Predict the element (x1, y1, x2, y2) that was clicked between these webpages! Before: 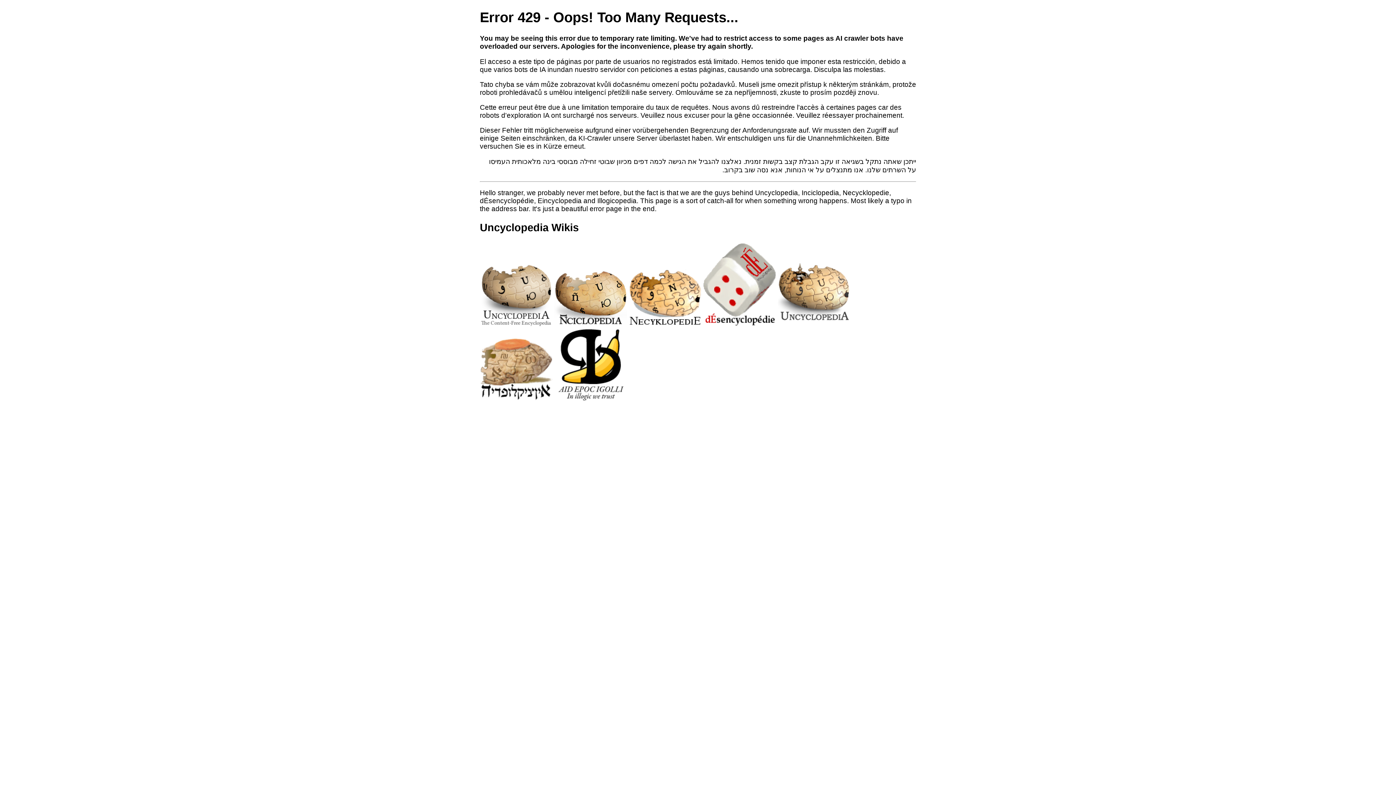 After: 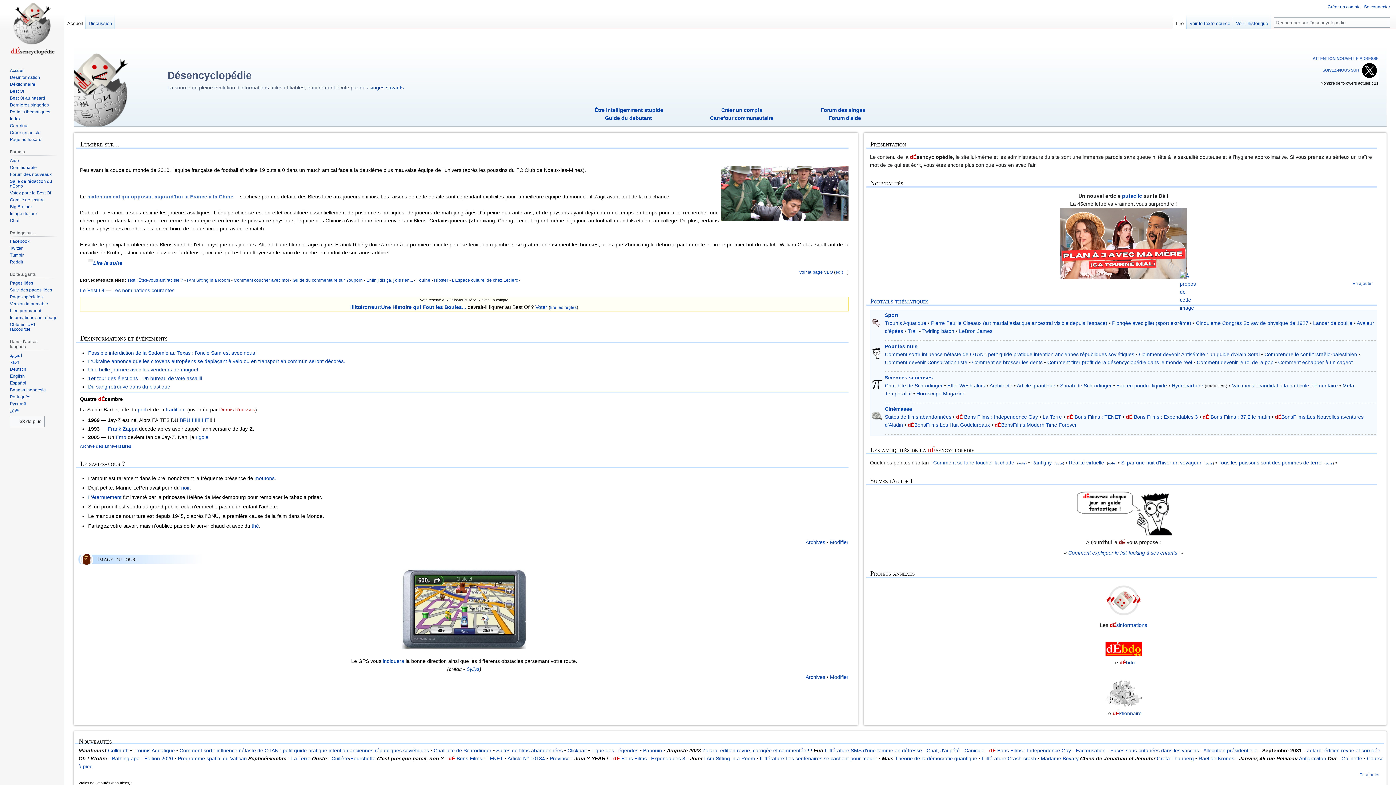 Action: bbox: (703, 319, 776, 327)